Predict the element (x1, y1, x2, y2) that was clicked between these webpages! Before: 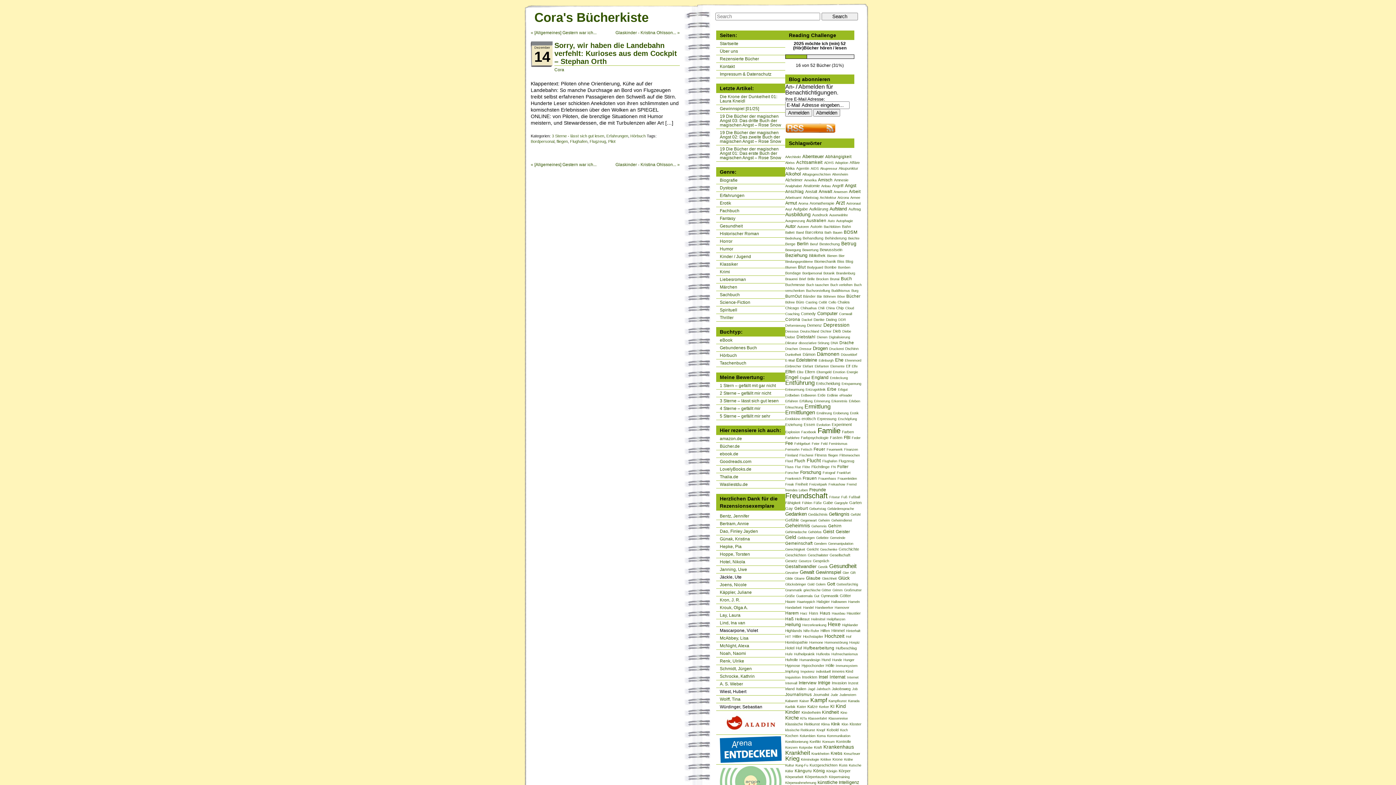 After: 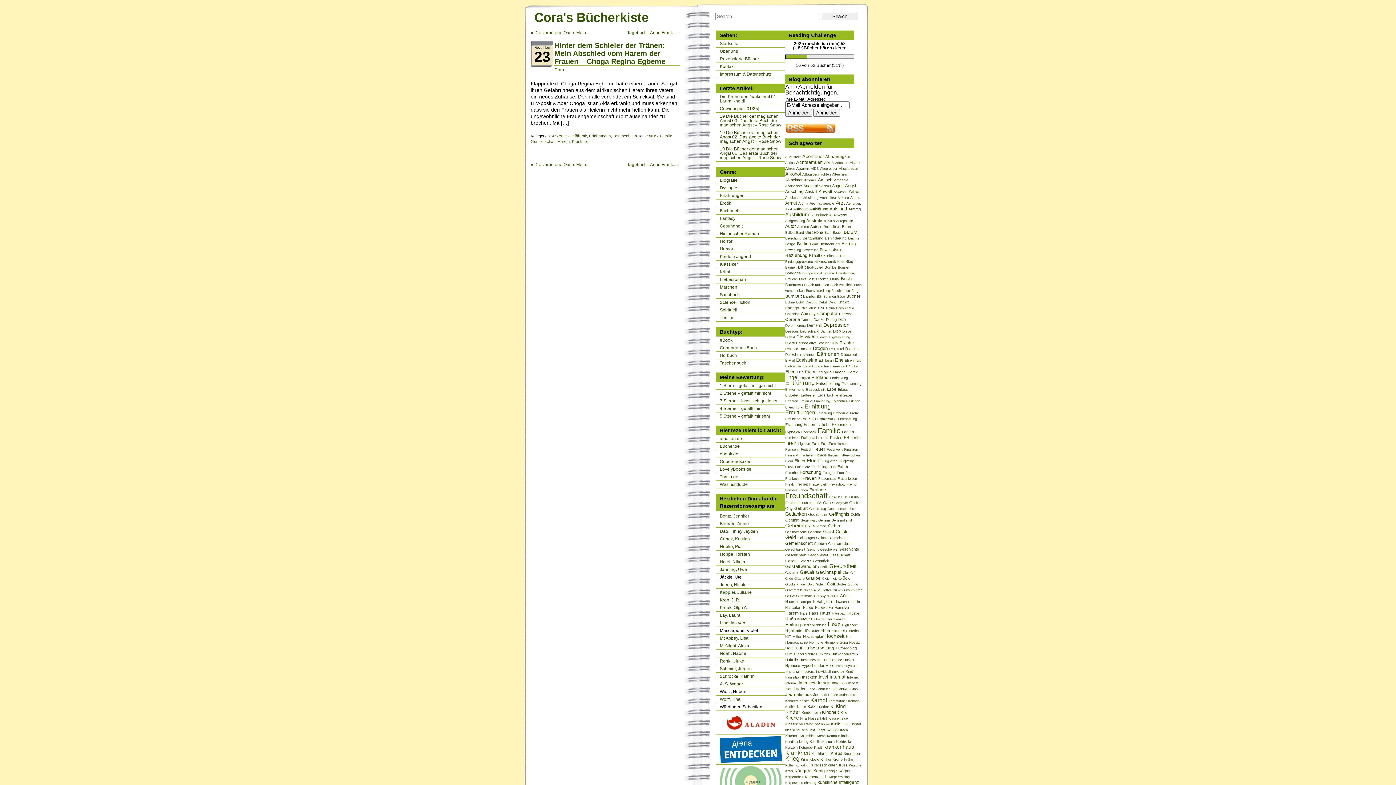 Action: bbox: (810, 166, 818, 170) label: AIDS (1 Eintrag)